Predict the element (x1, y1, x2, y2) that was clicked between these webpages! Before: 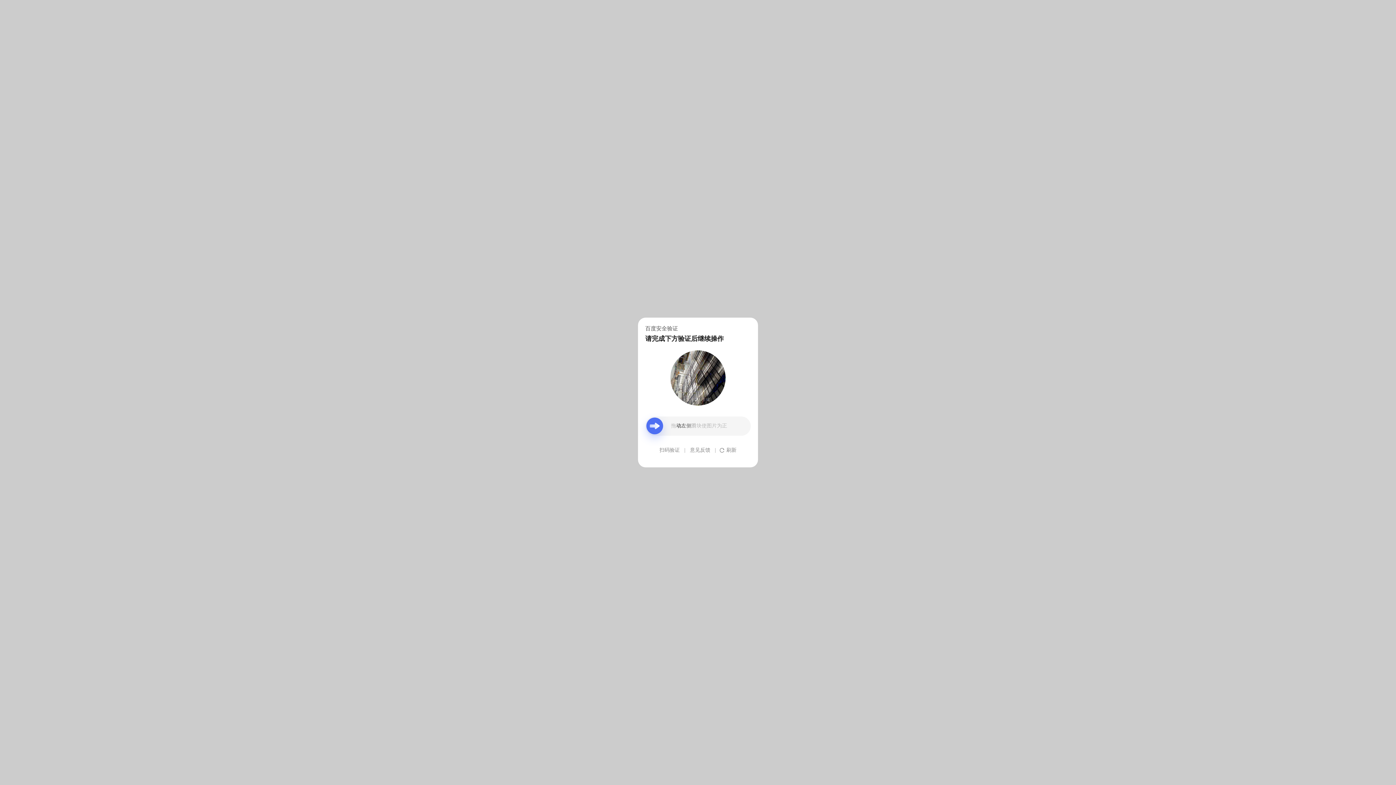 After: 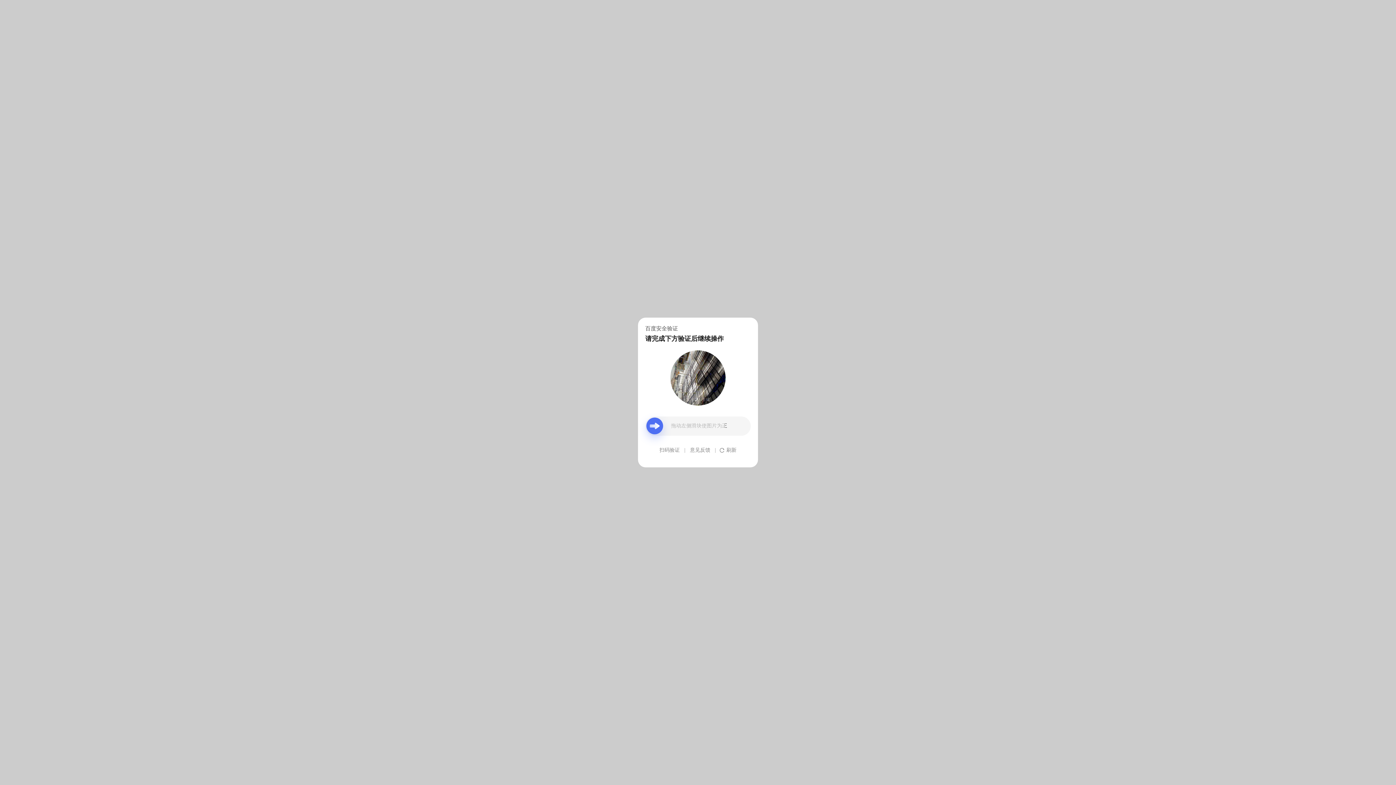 Action: bbox: (690, 439, 710, 461) label: 意见反馈